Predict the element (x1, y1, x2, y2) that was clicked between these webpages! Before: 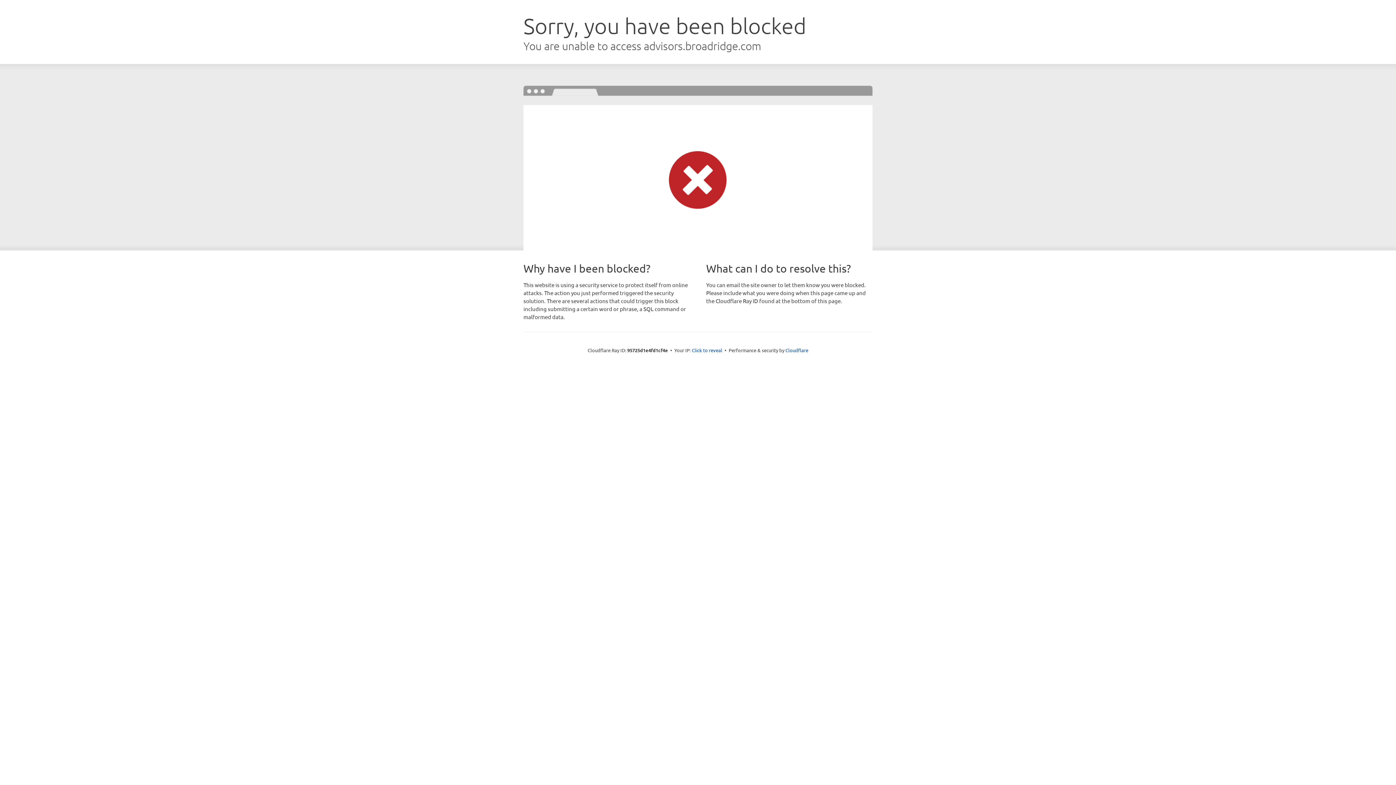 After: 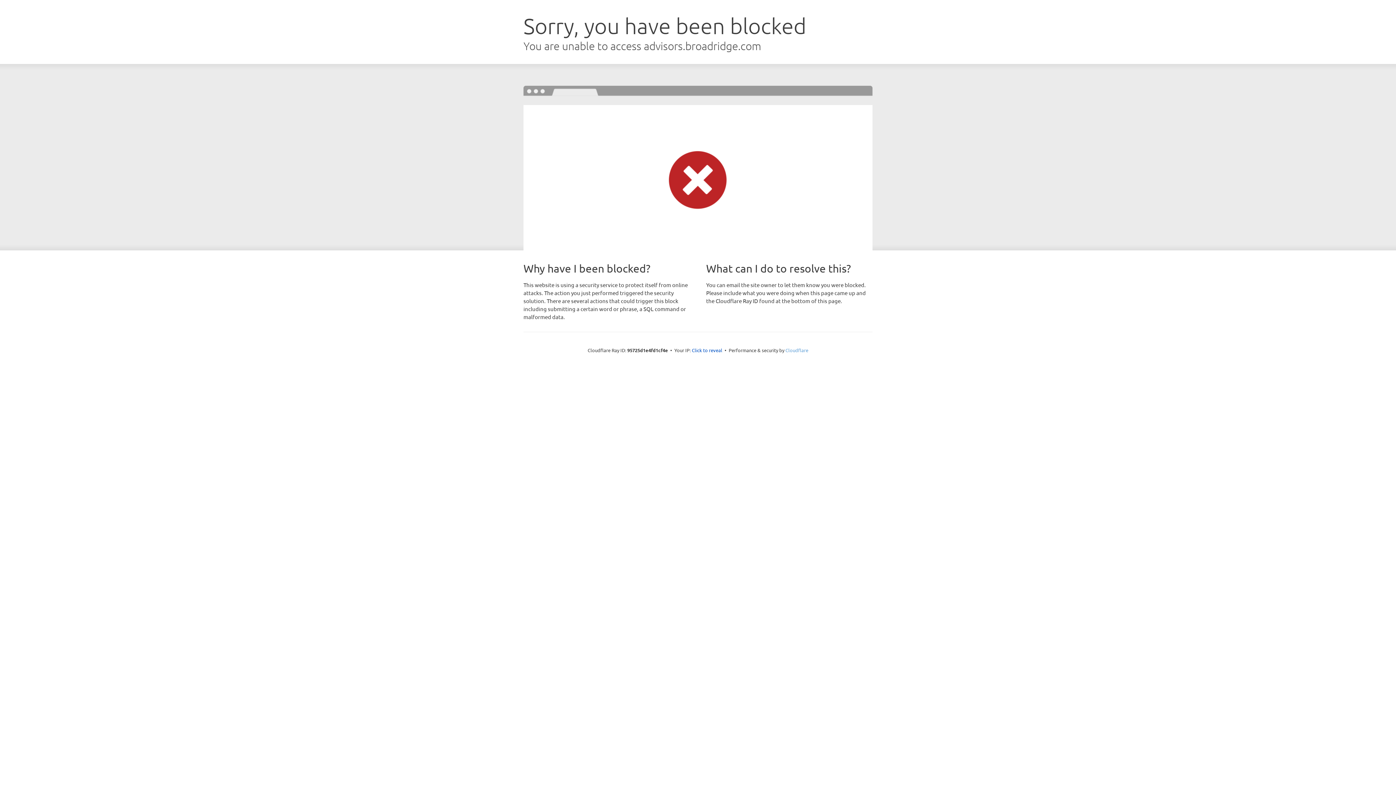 Action: bbox: (785, 347, 808, 353) label: Cloudflare